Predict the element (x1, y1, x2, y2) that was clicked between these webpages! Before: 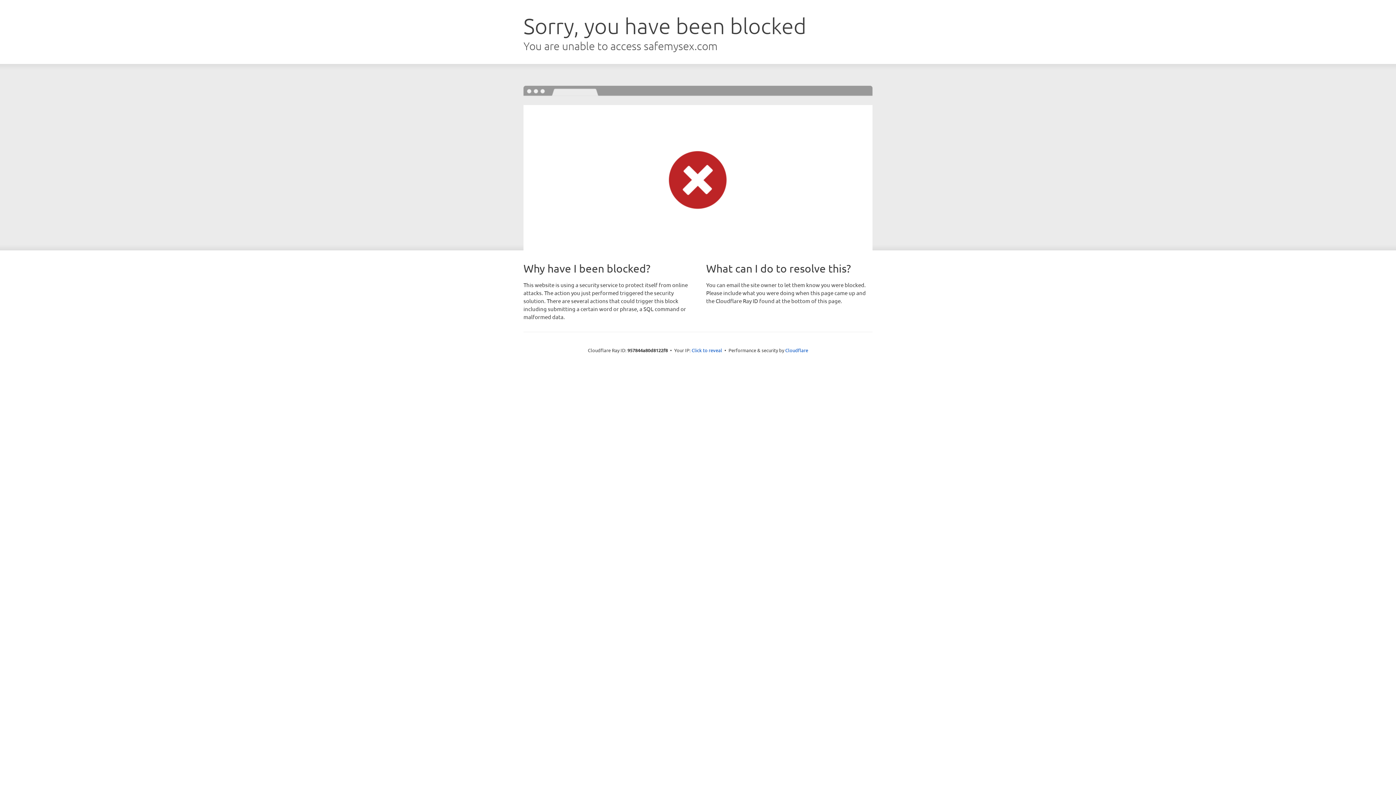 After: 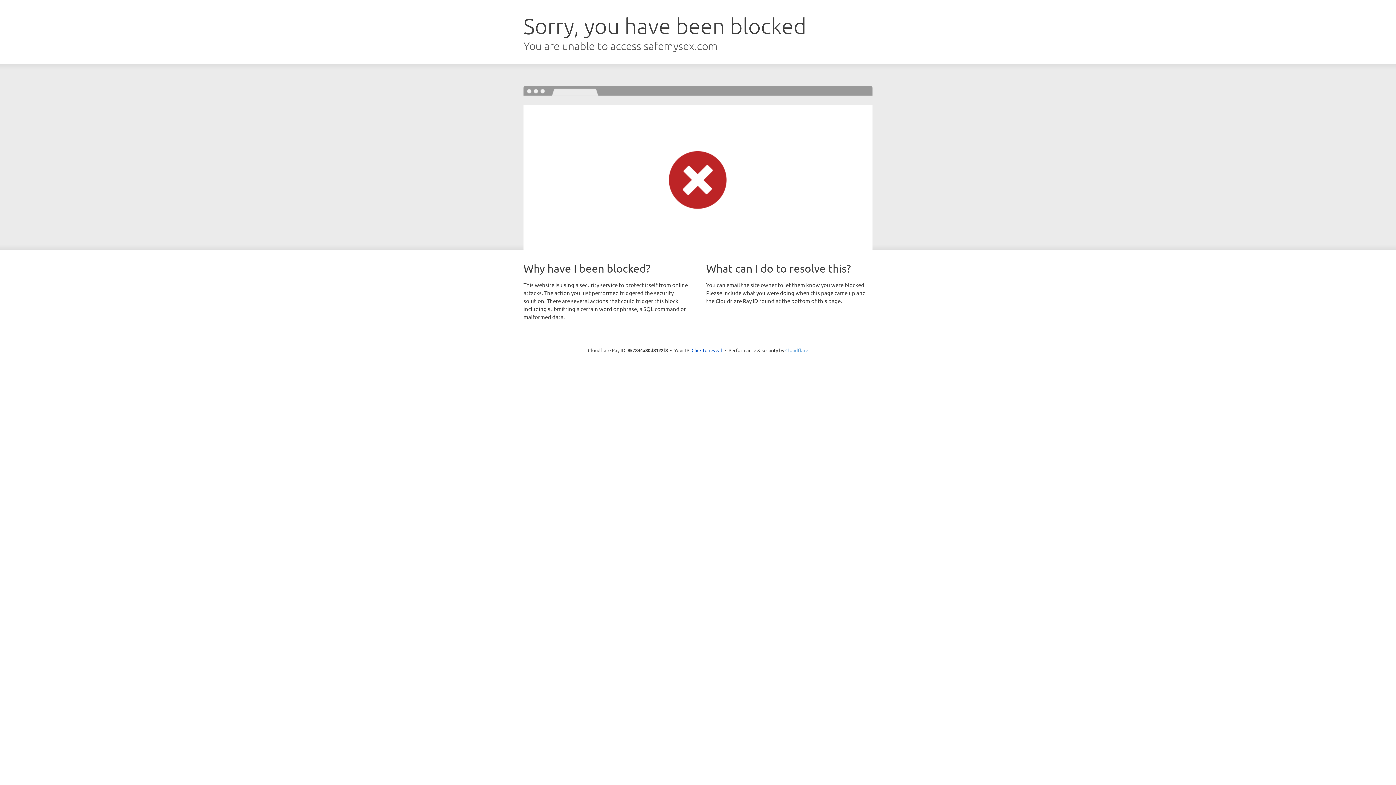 Action: bbox: (785, 347, 808, 353) label: Cloudflare